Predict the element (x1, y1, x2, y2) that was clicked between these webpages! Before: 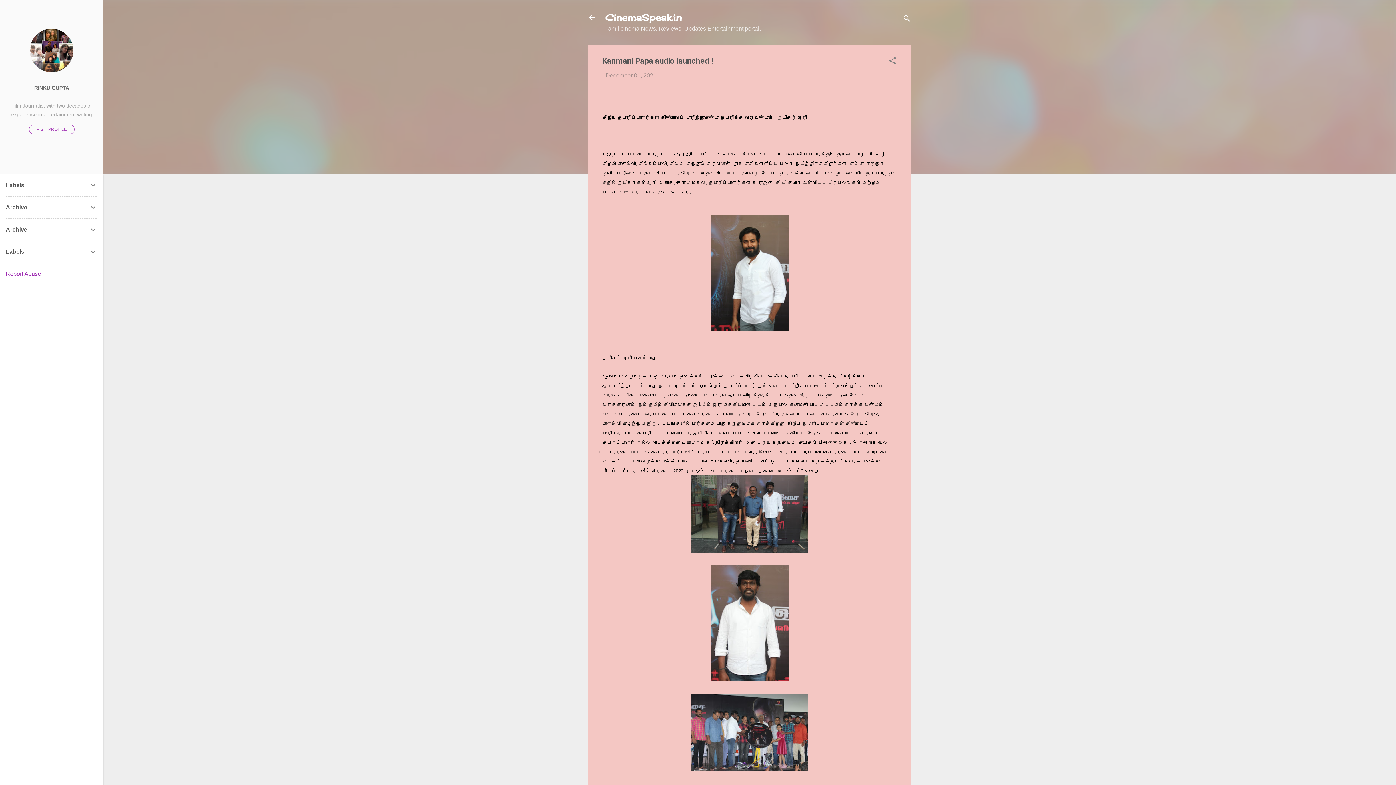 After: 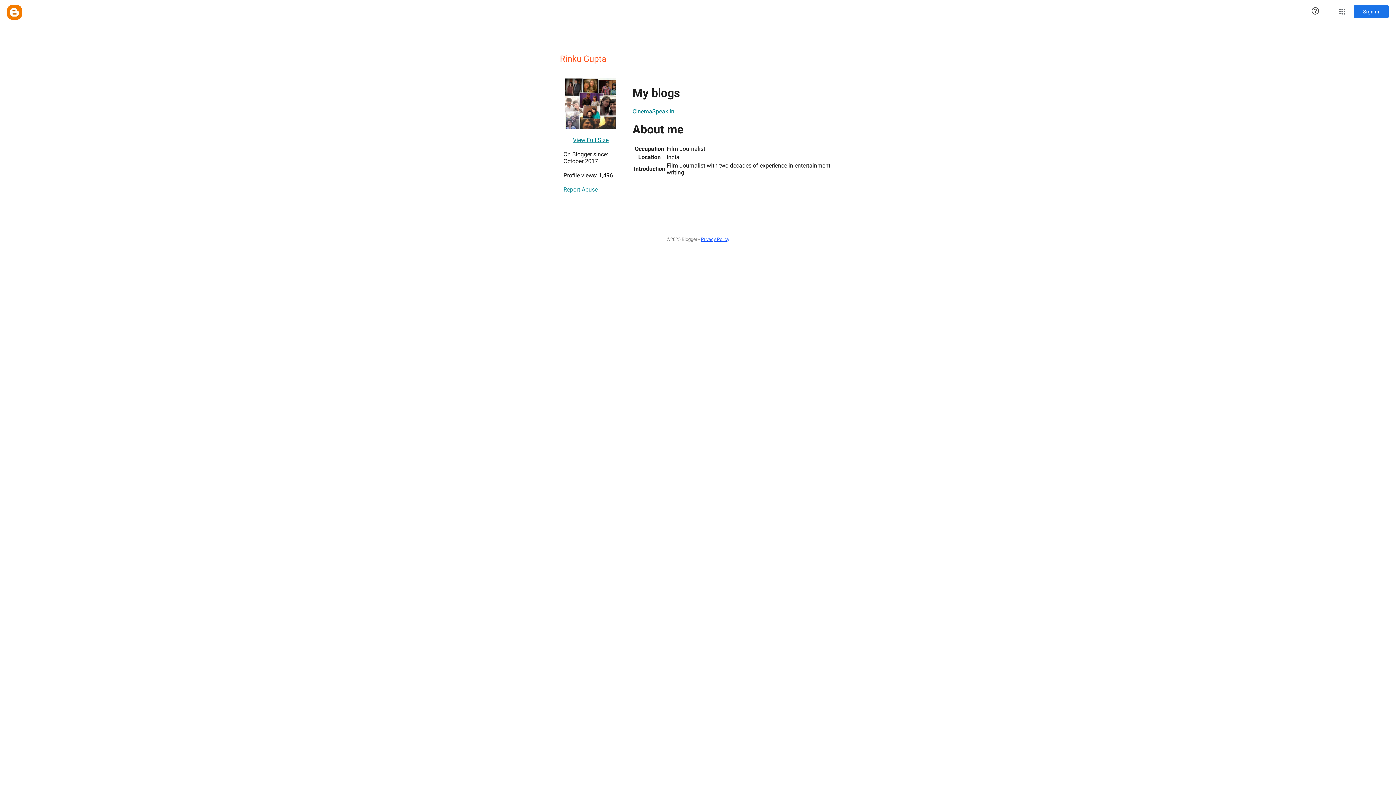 Action: bbox: (28, 124, 74, 134) label: VISIT PROFILE